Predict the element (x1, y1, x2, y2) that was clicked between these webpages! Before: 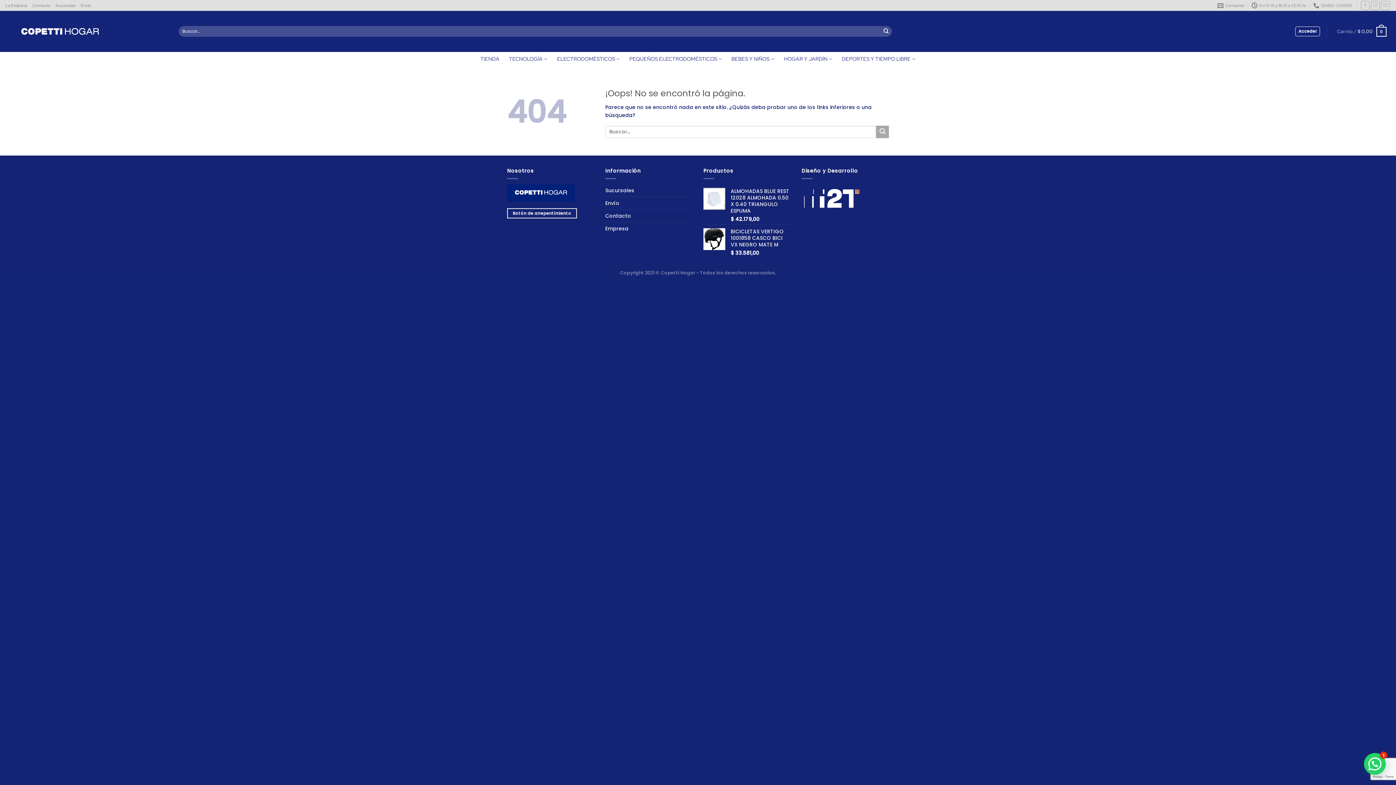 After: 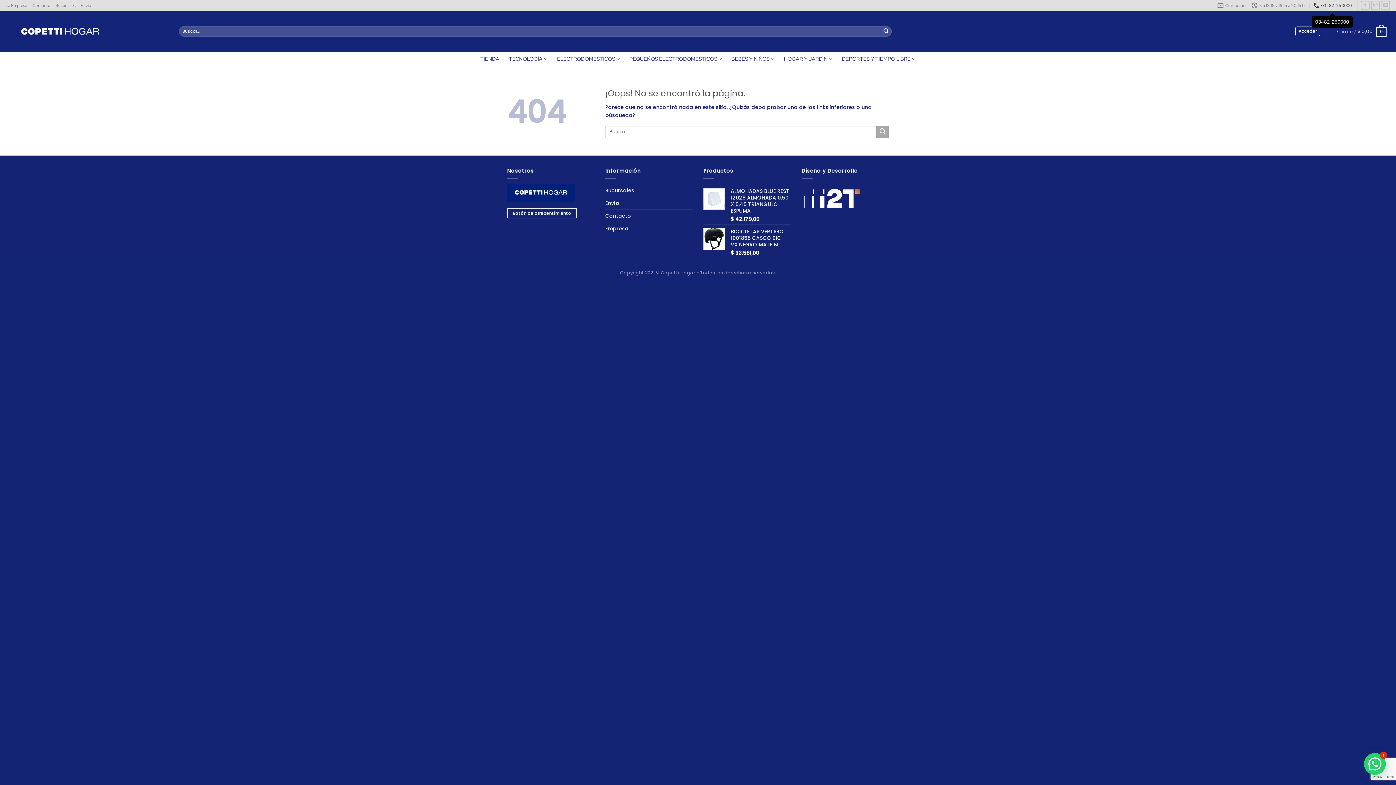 Action: bbox: (1313, 0, 1352, 10) label: 03482-250000